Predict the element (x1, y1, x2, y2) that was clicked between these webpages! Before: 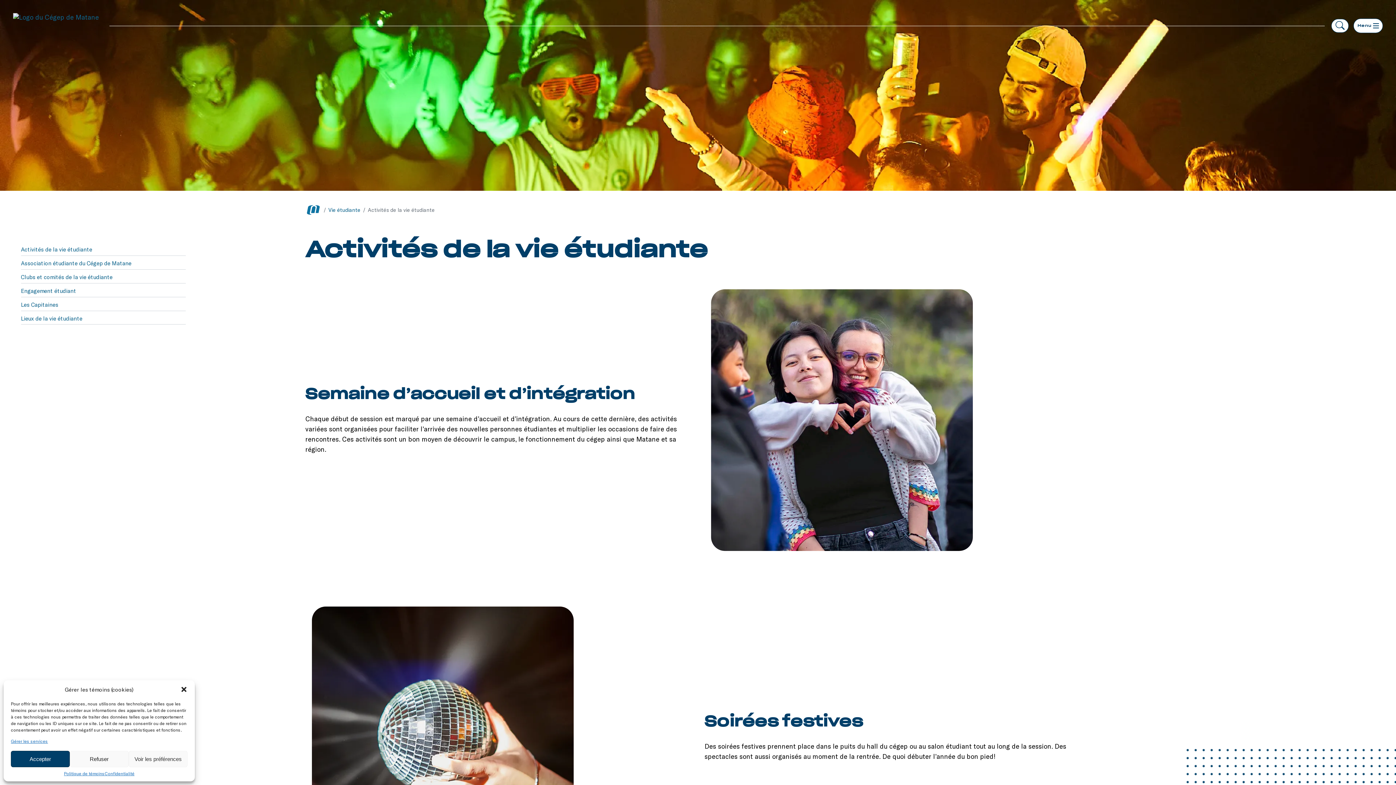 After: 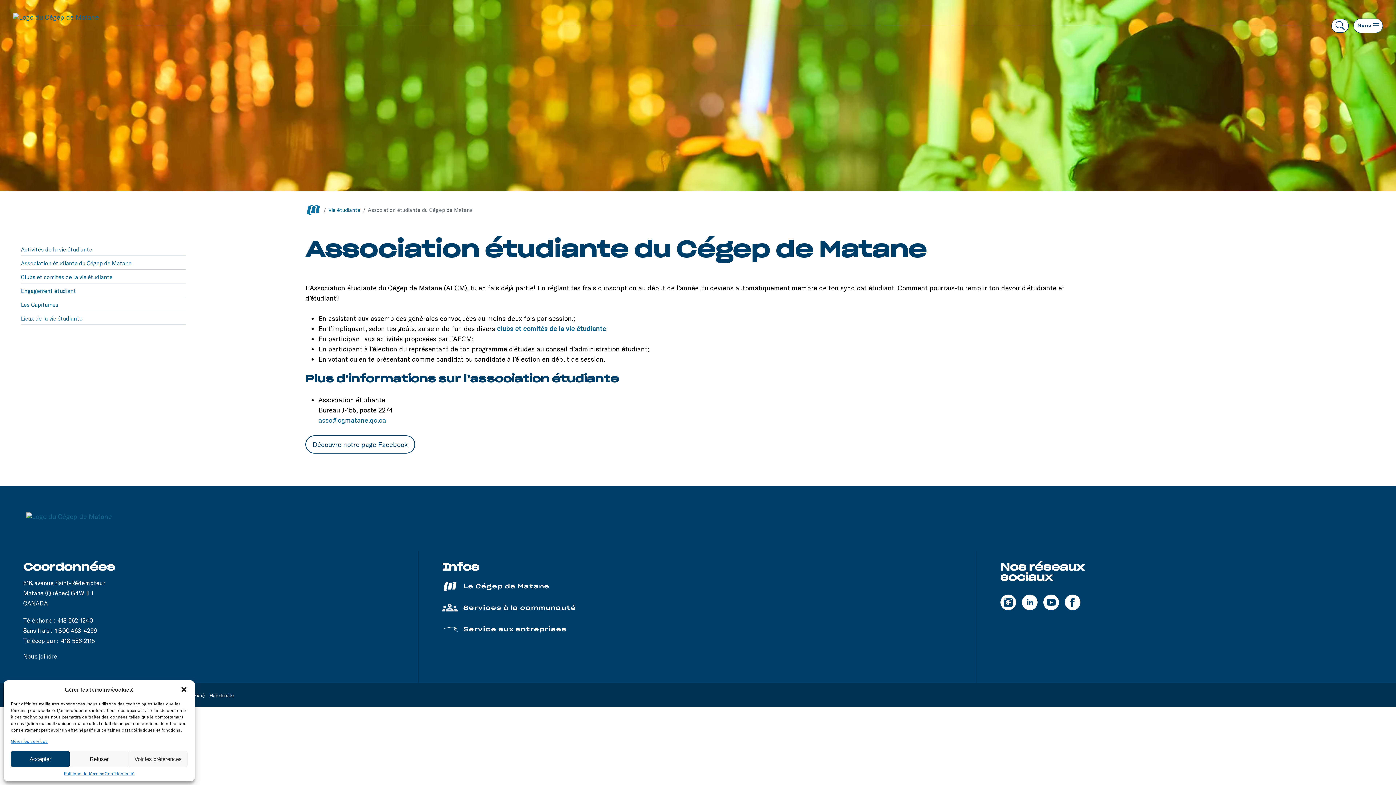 Action: label: Association étudiante du Cégep de Matane bbox: (20, 259, 131, 266)